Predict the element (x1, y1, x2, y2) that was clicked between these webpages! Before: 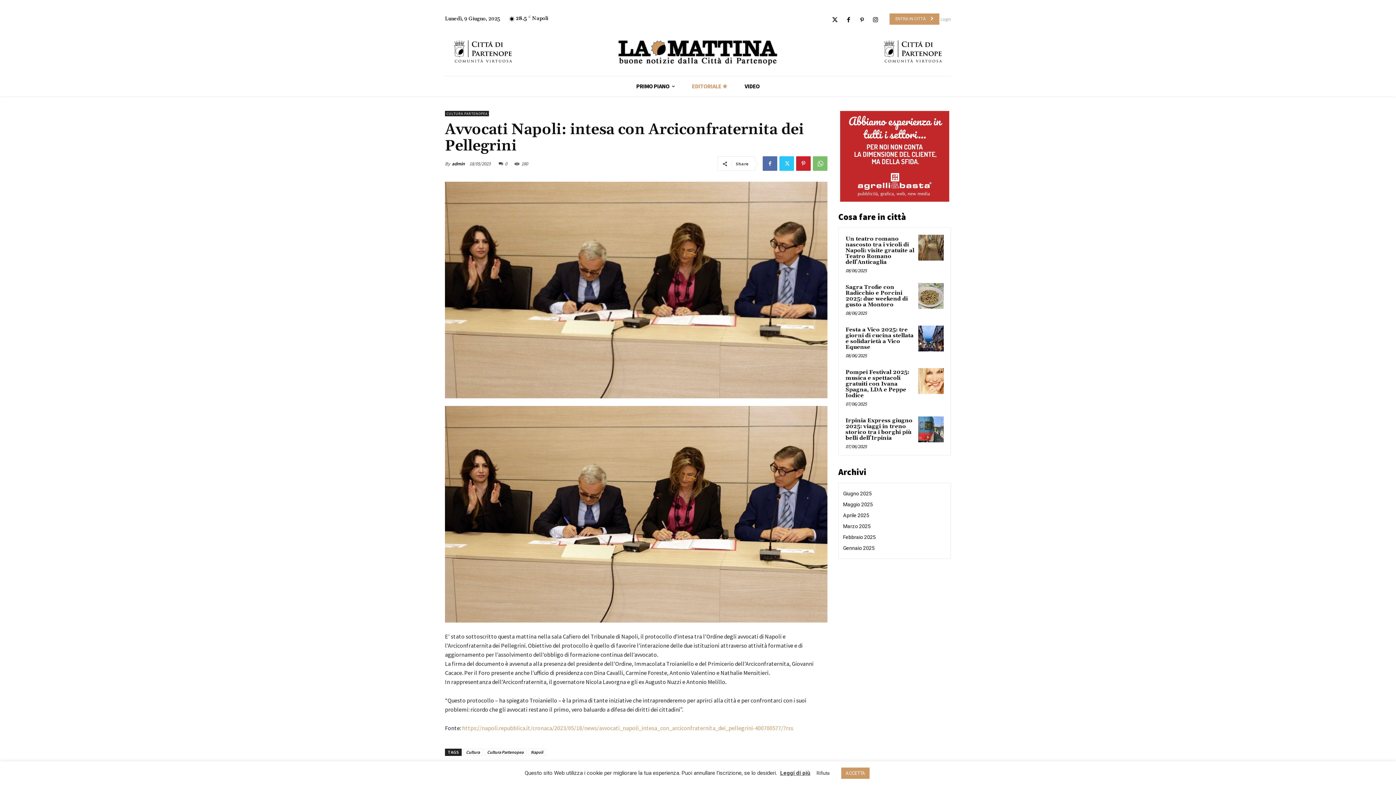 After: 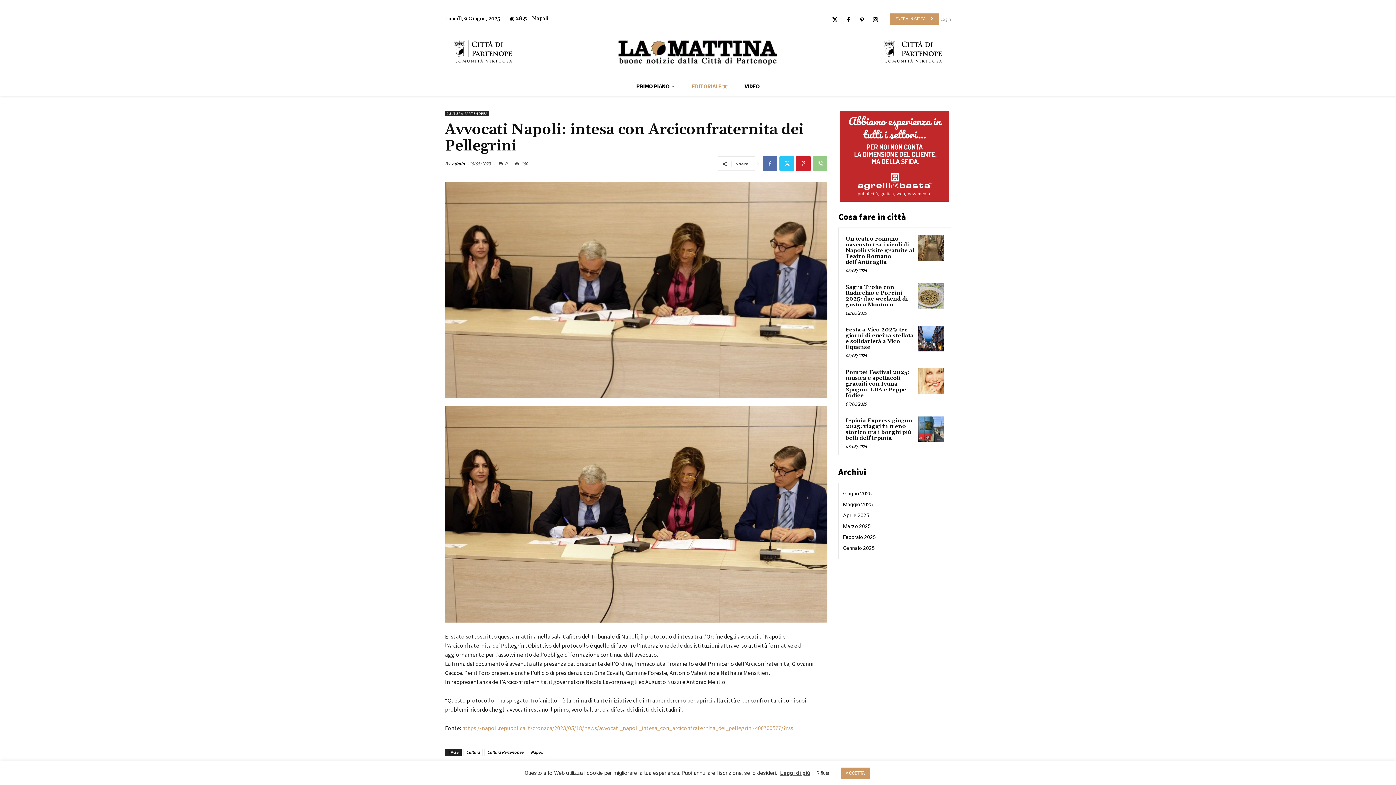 Action: bbox: (813, 156, 827, 170)